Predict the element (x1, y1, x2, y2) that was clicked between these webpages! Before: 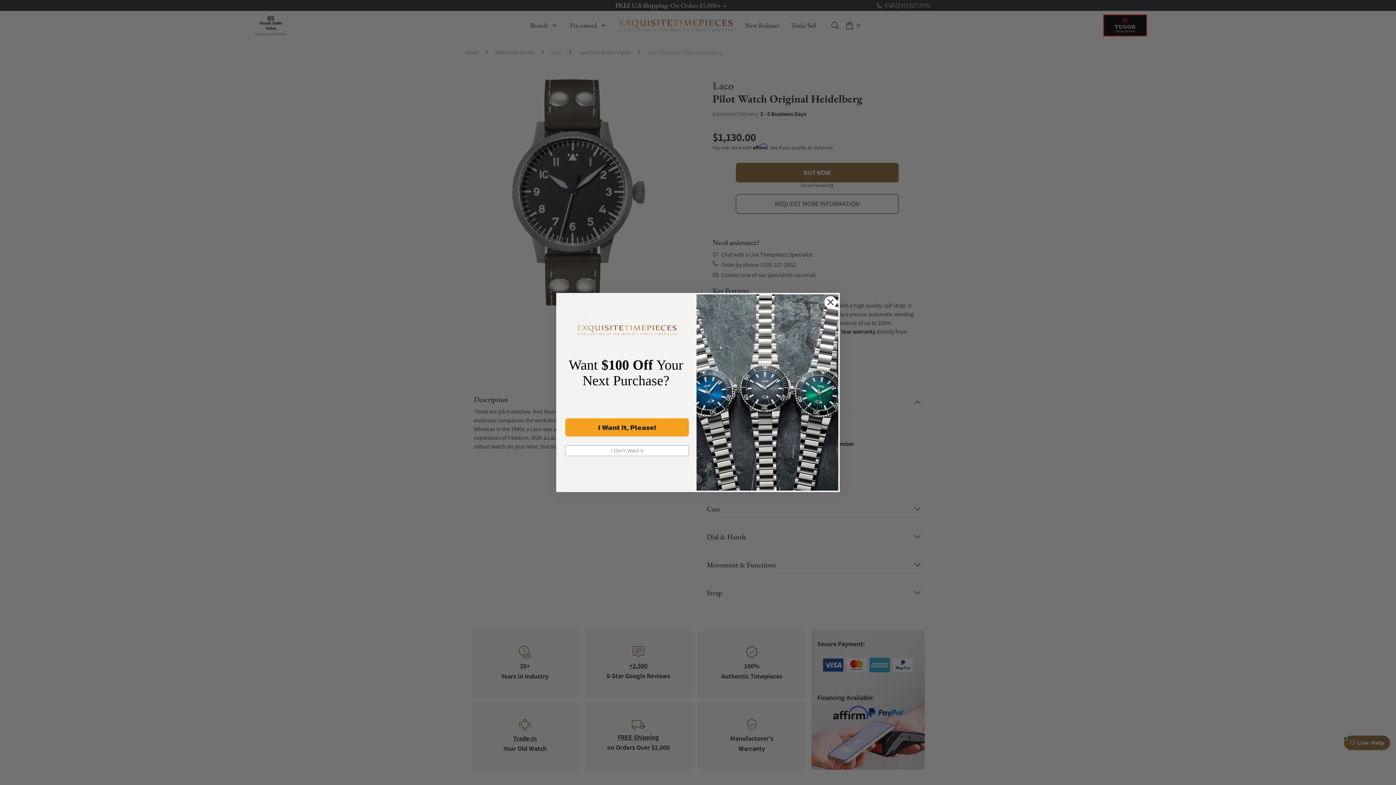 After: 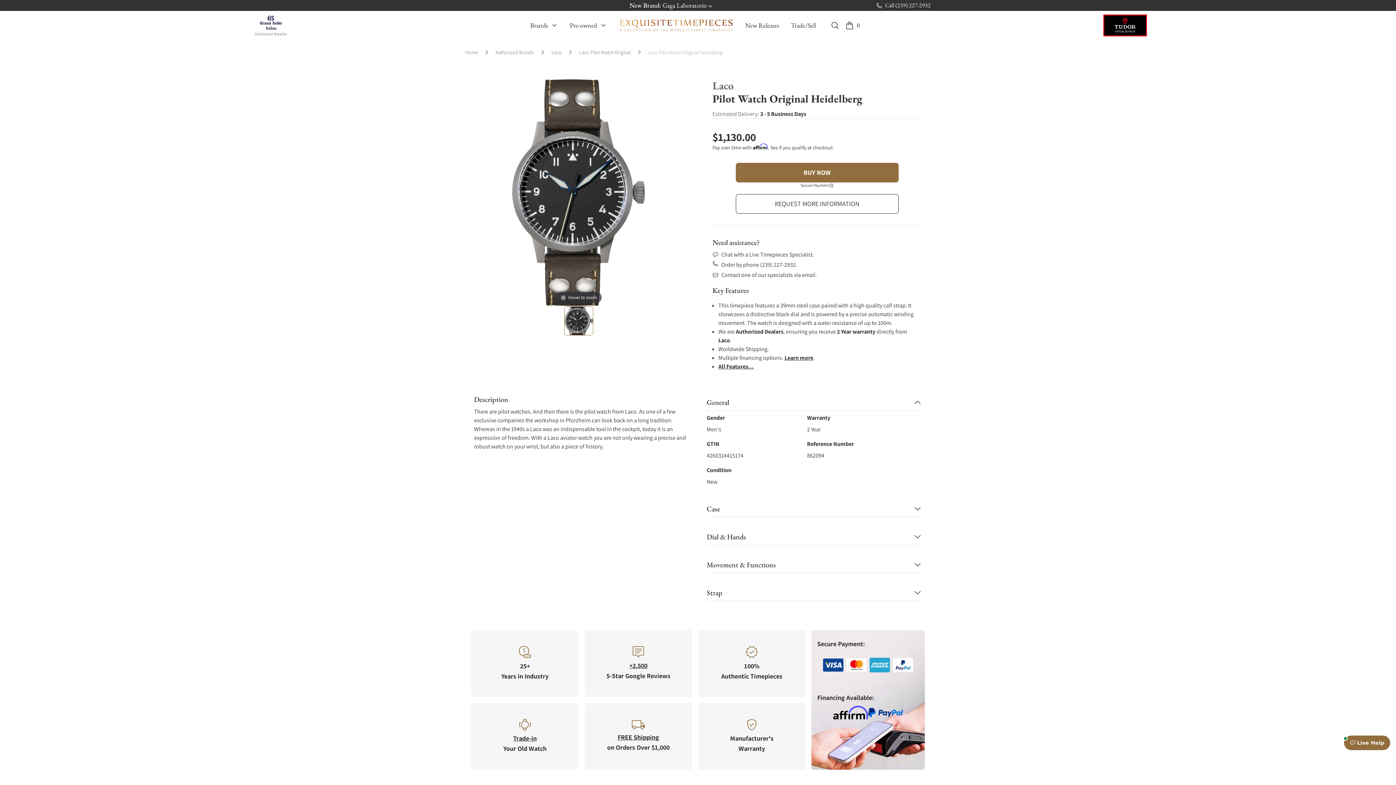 Action: label: Close dialog bbox: (824, 296, 837, 308)